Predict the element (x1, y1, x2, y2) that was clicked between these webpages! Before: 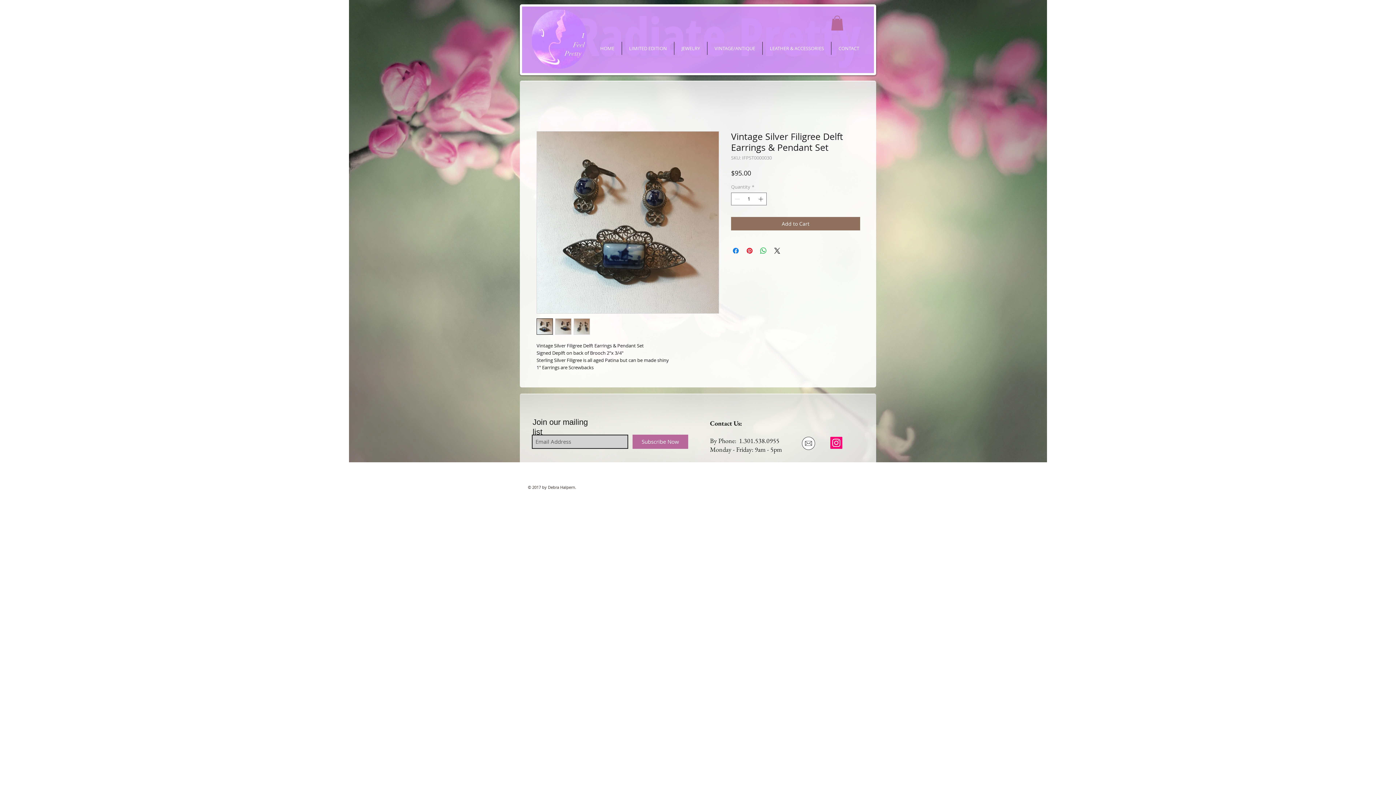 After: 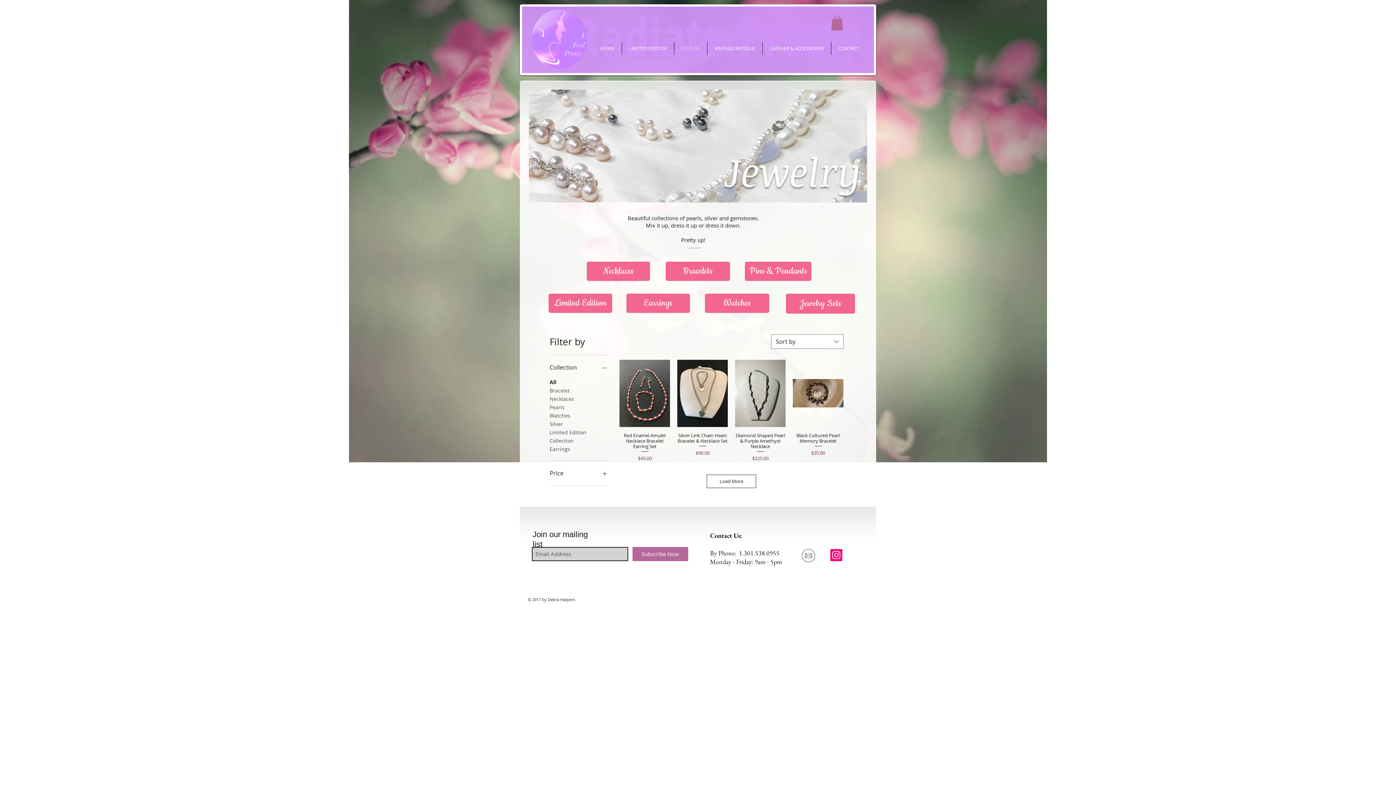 Action: label: JEWELRY bbox: (674, 41, 707, 54)